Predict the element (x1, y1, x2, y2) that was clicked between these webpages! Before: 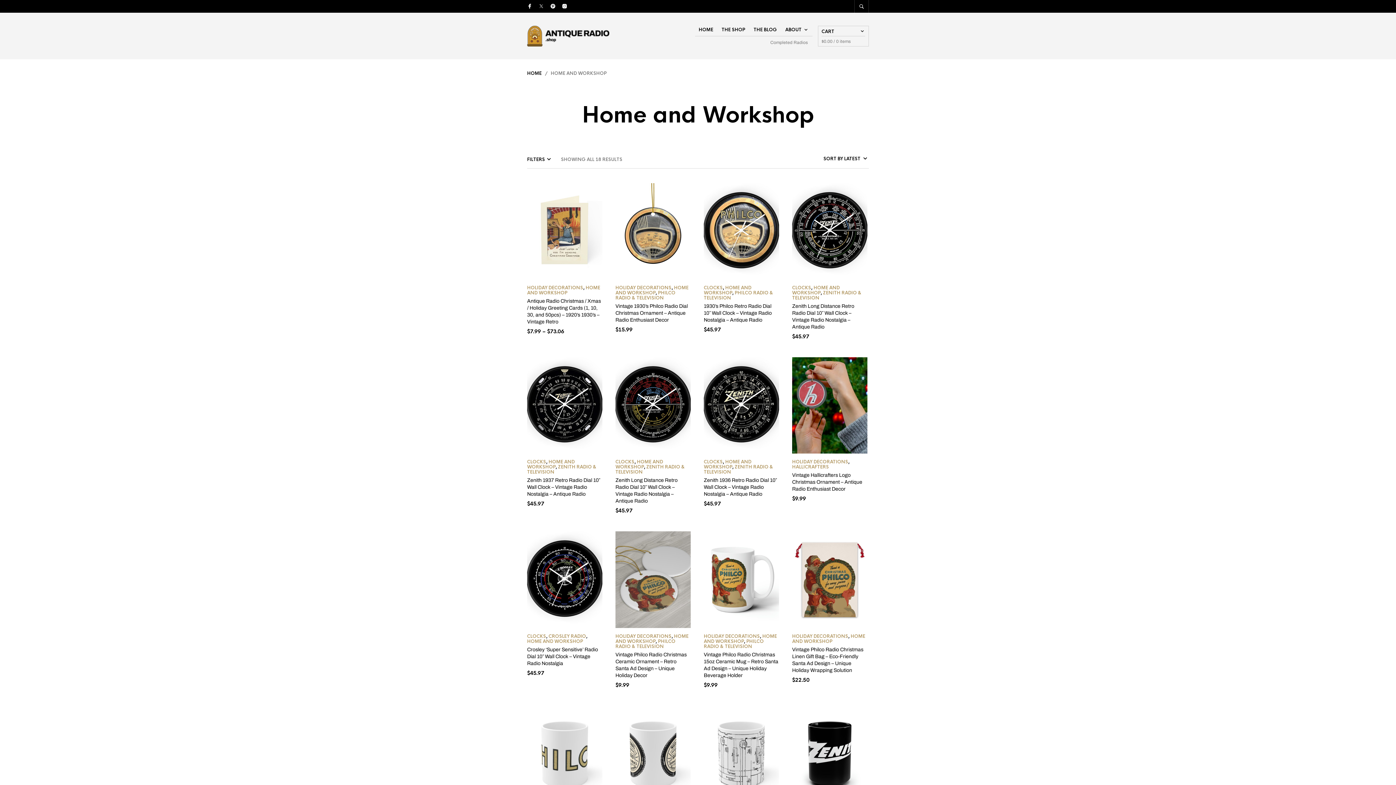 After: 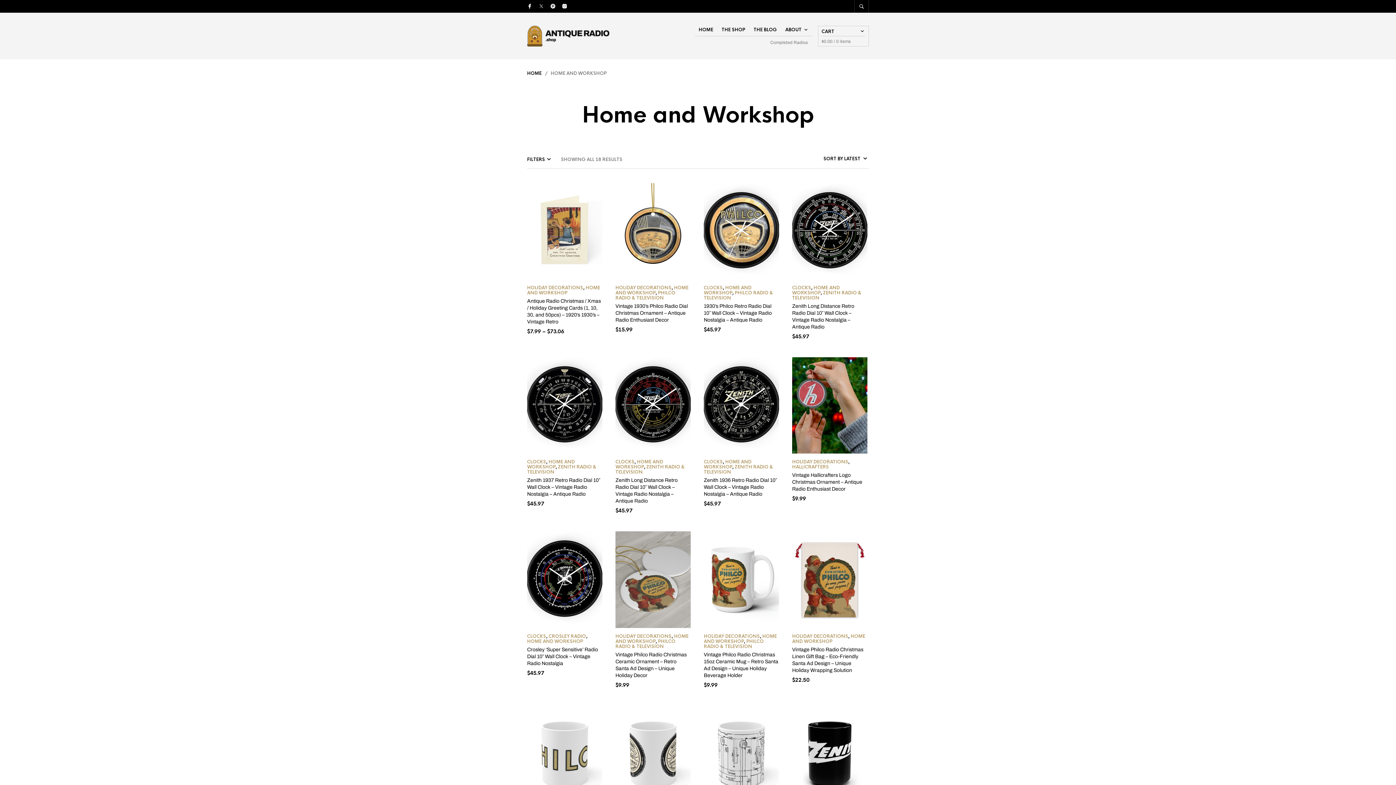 Action: label: HOME AND WORKSHOP bbox: (615, 285, 688, 296)